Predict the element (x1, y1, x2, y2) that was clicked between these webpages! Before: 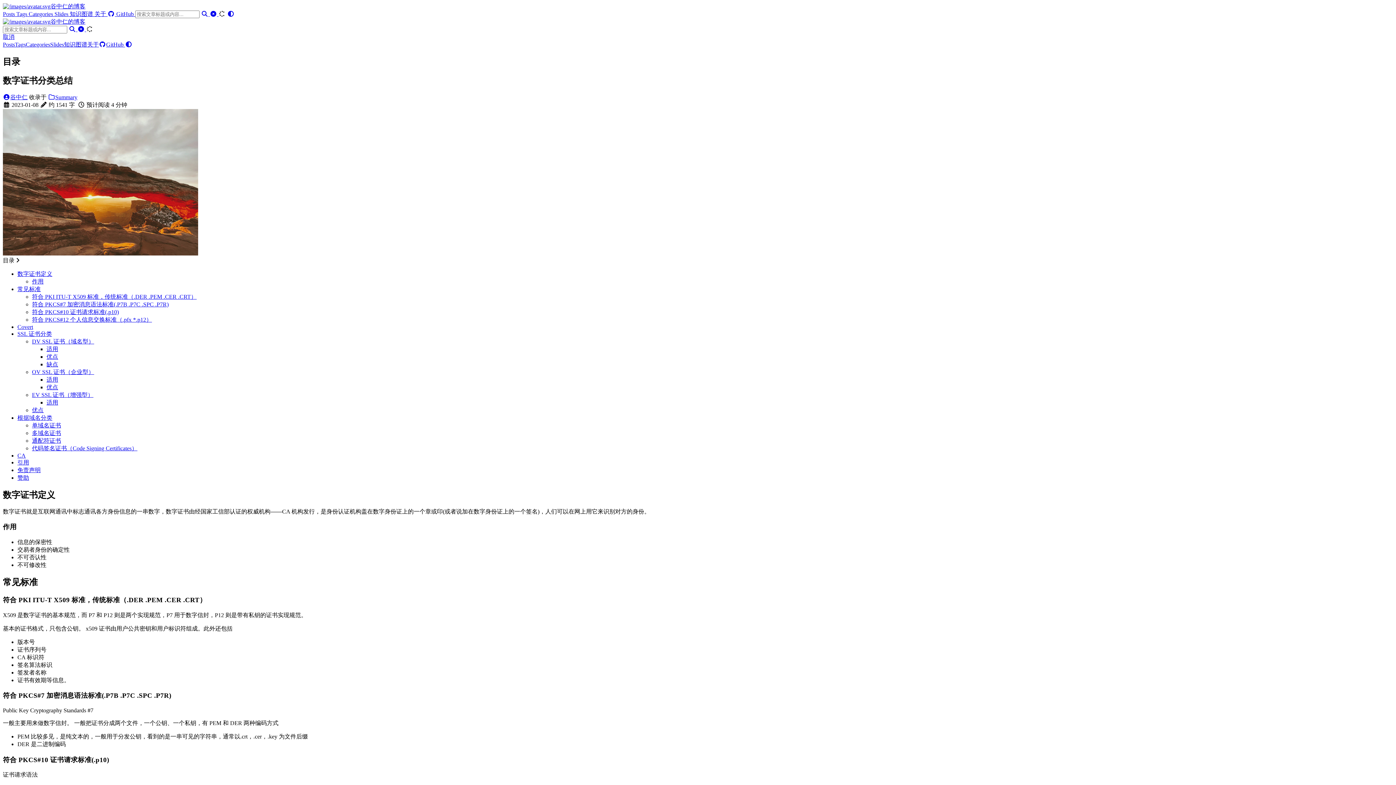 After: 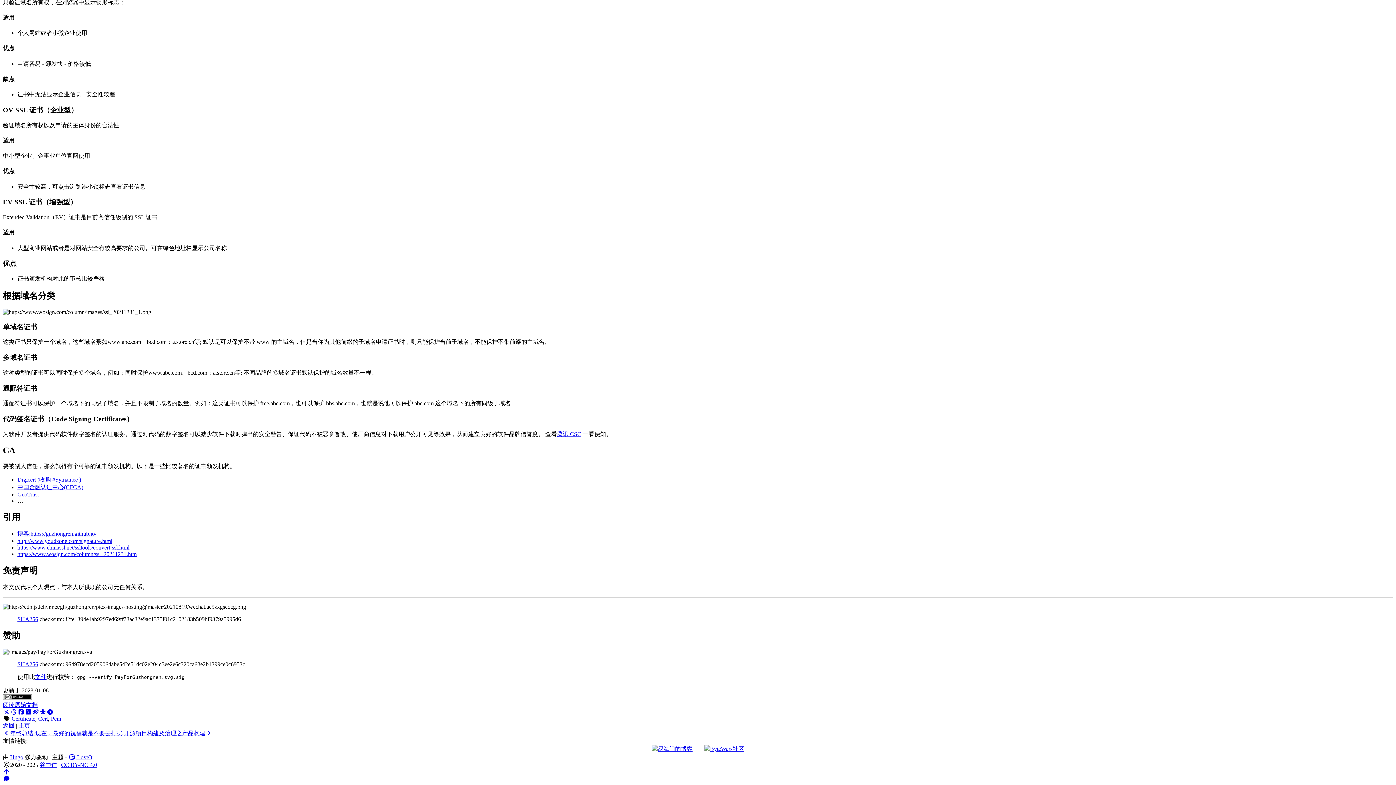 Action: bbox: (32, 368, 94, 375) label: OV SSL 证书（企业型）